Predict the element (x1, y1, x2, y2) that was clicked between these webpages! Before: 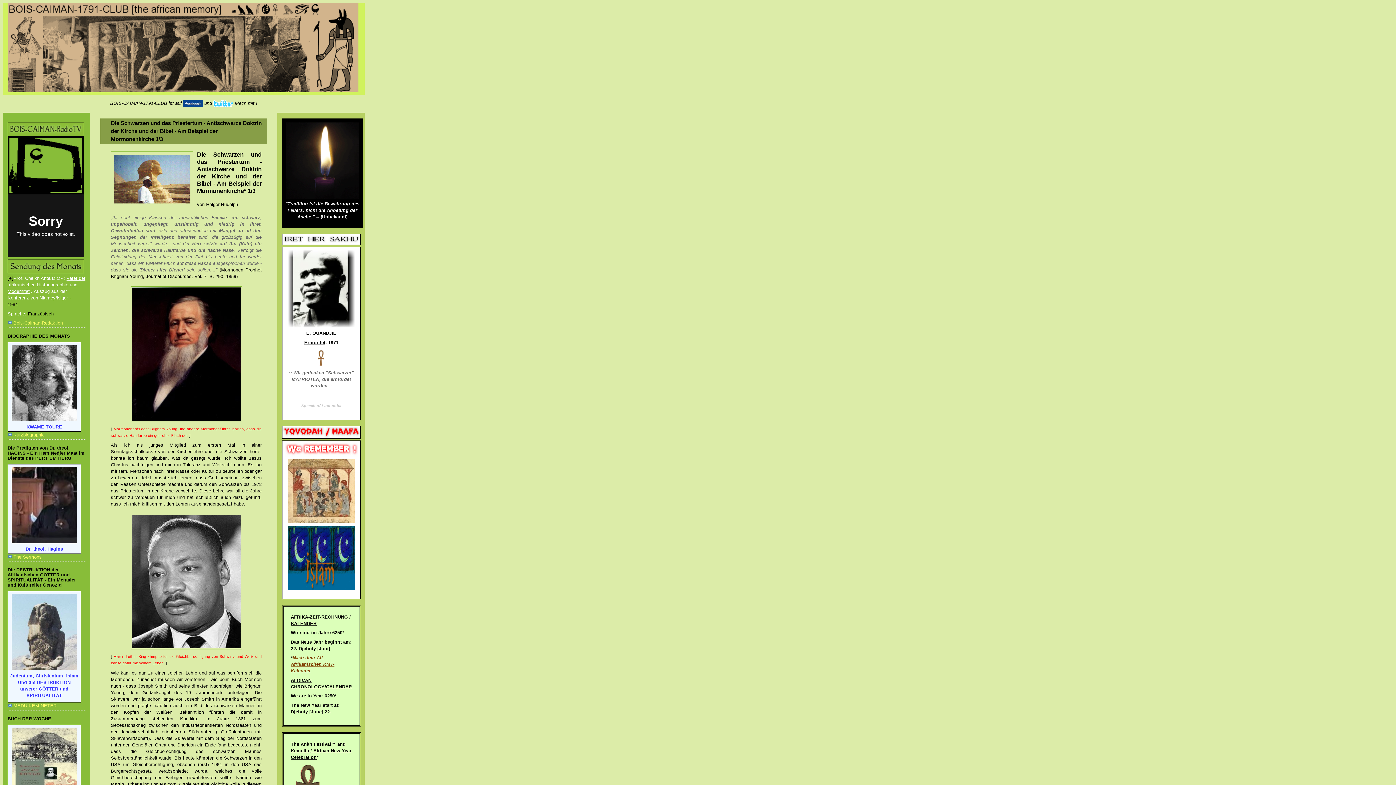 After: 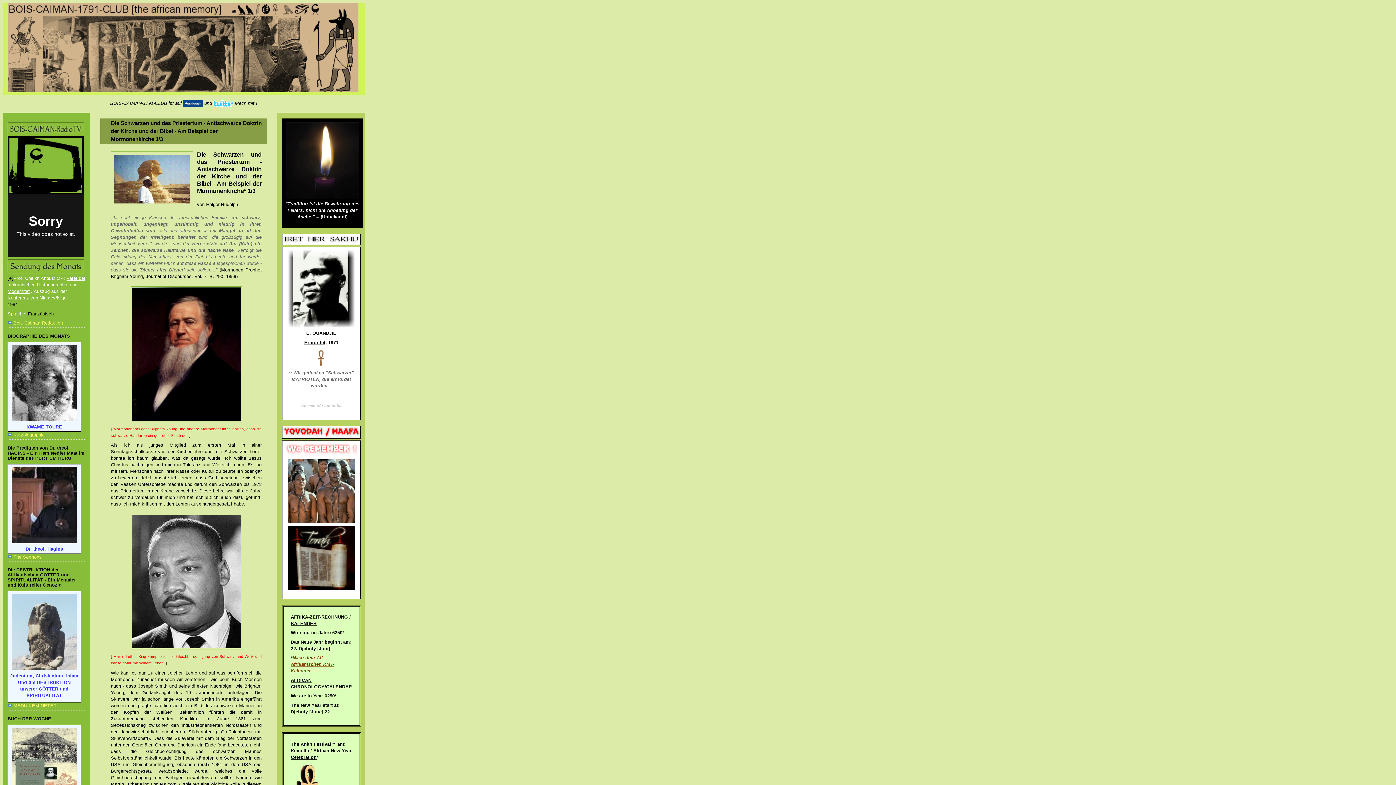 Action: bbox: (110, 514, 261, 649)